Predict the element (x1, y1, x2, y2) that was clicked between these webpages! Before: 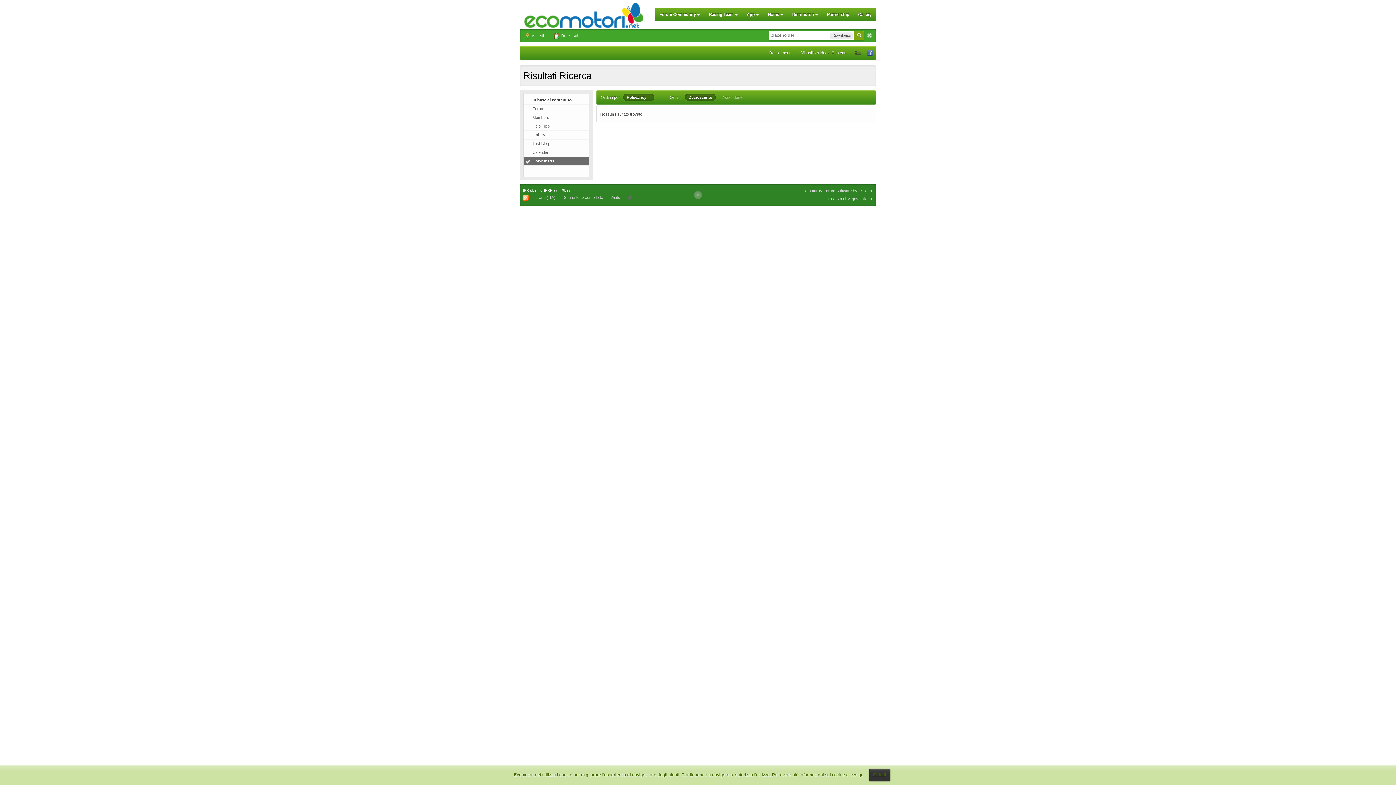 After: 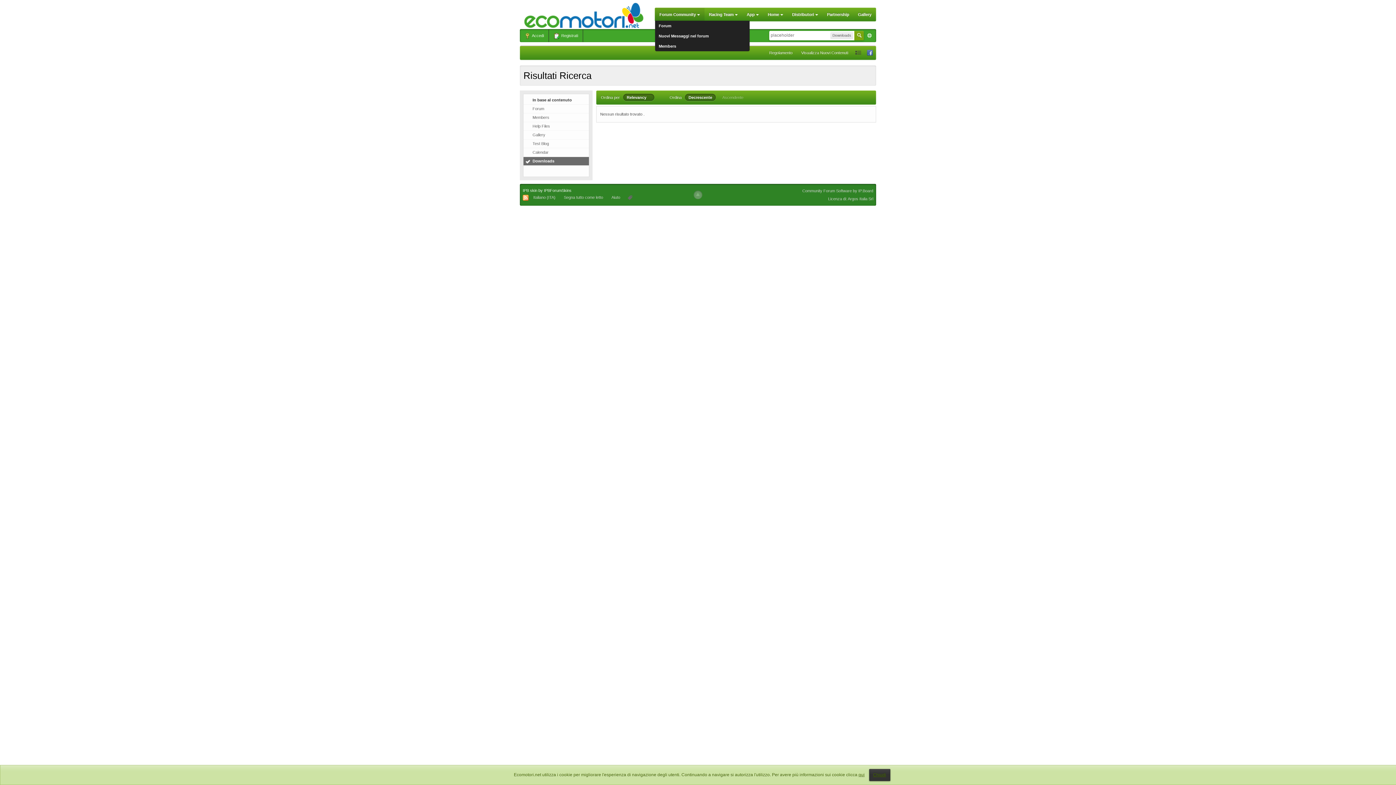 Action: label: Forum Community  bbox: (655, 8, 704, 21)